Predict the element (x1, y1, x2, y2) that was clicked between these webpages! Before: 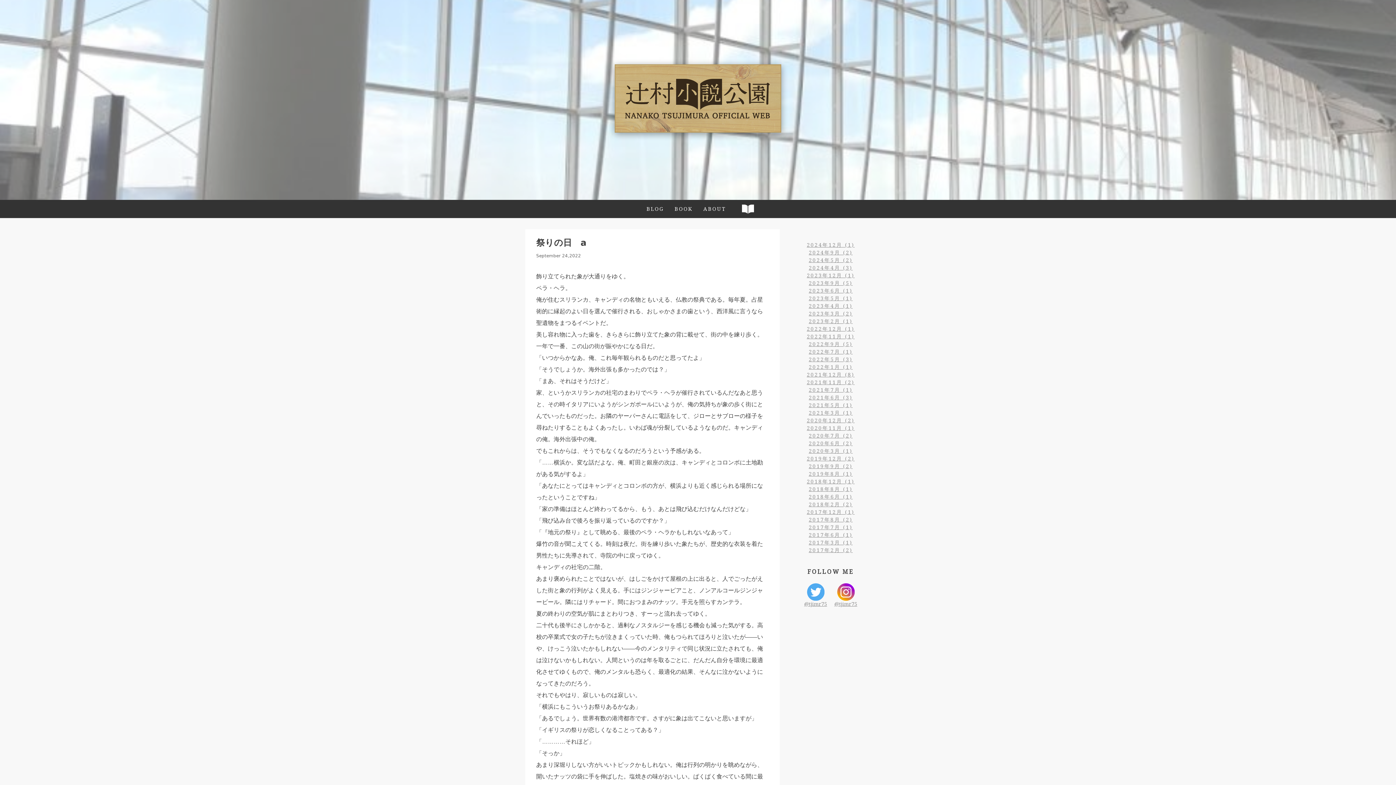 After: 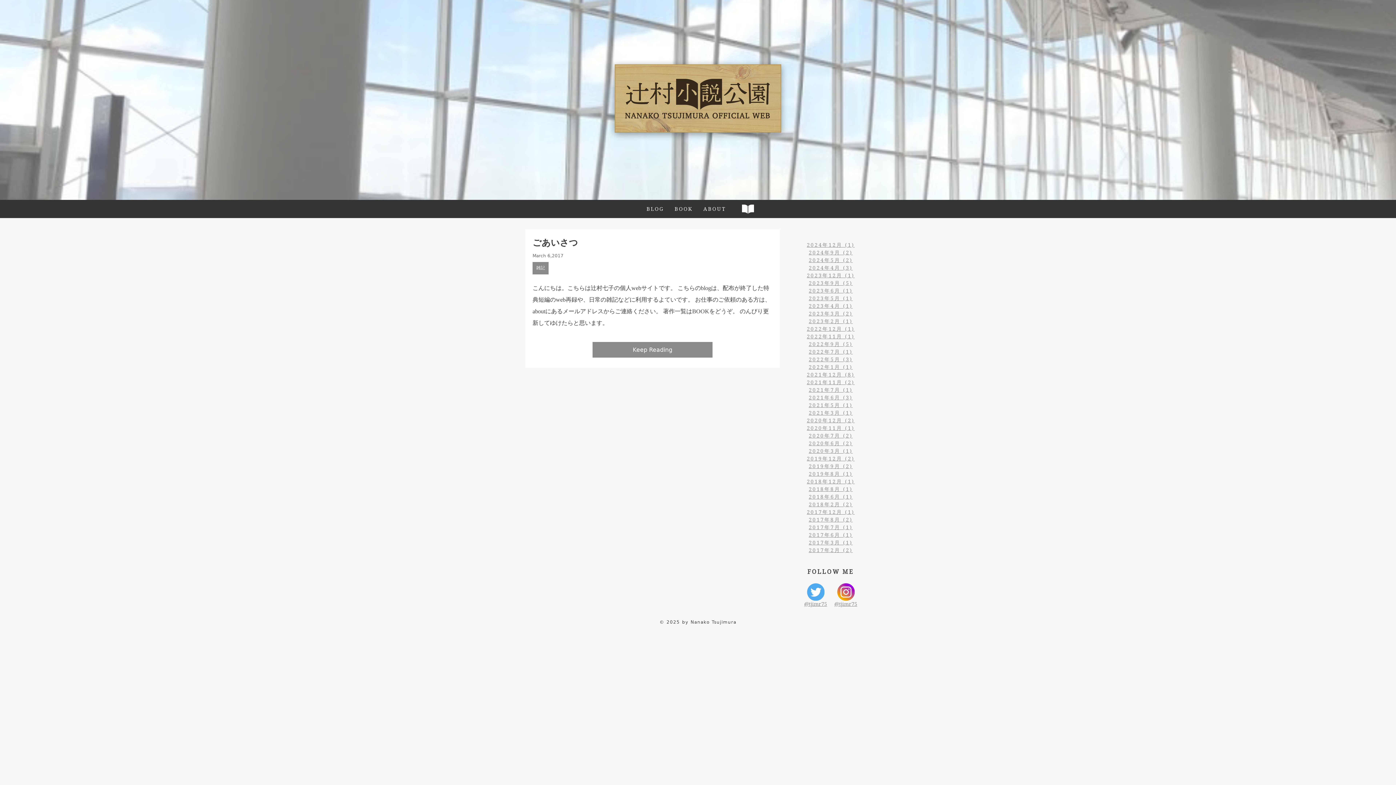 Action: label: 2017年3月 (1) bbox: (808, 539, 852, 546)